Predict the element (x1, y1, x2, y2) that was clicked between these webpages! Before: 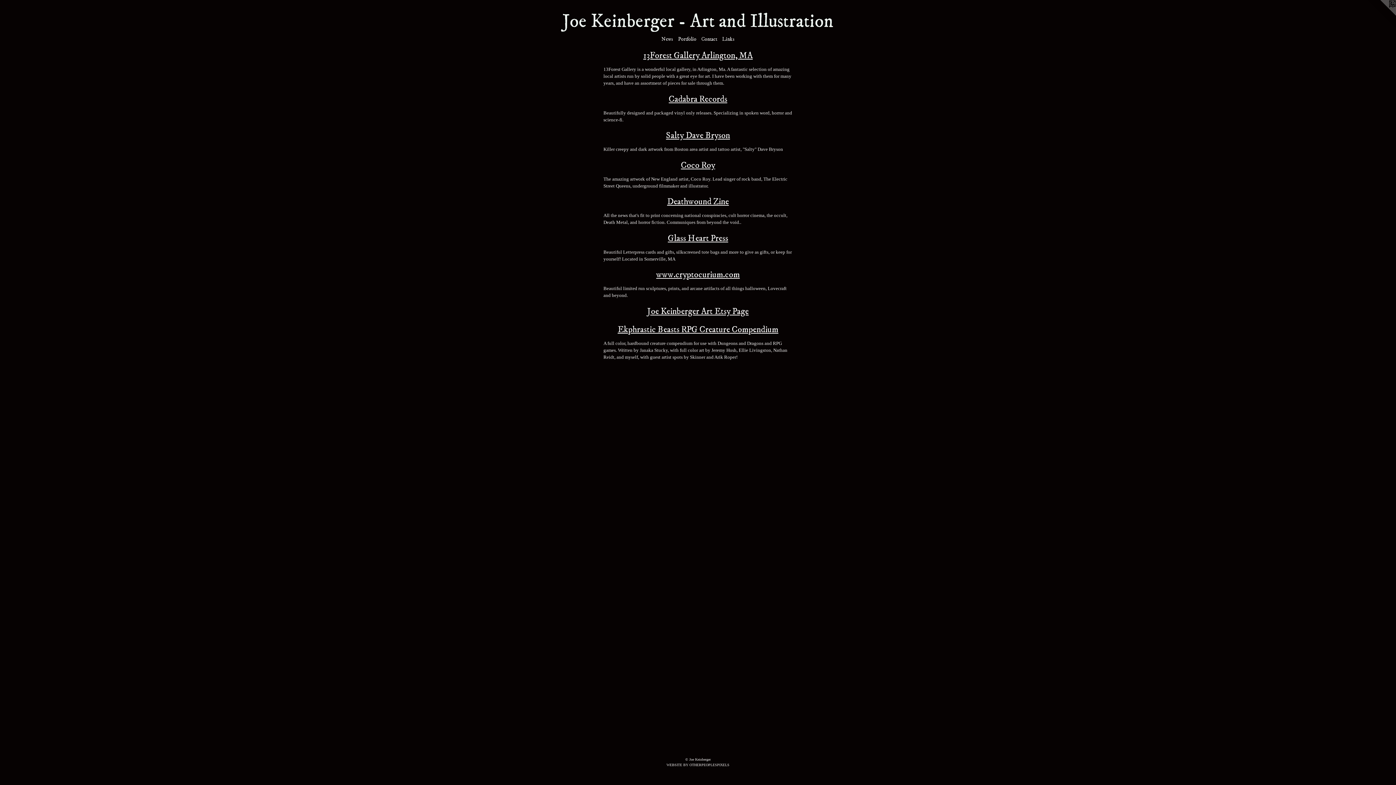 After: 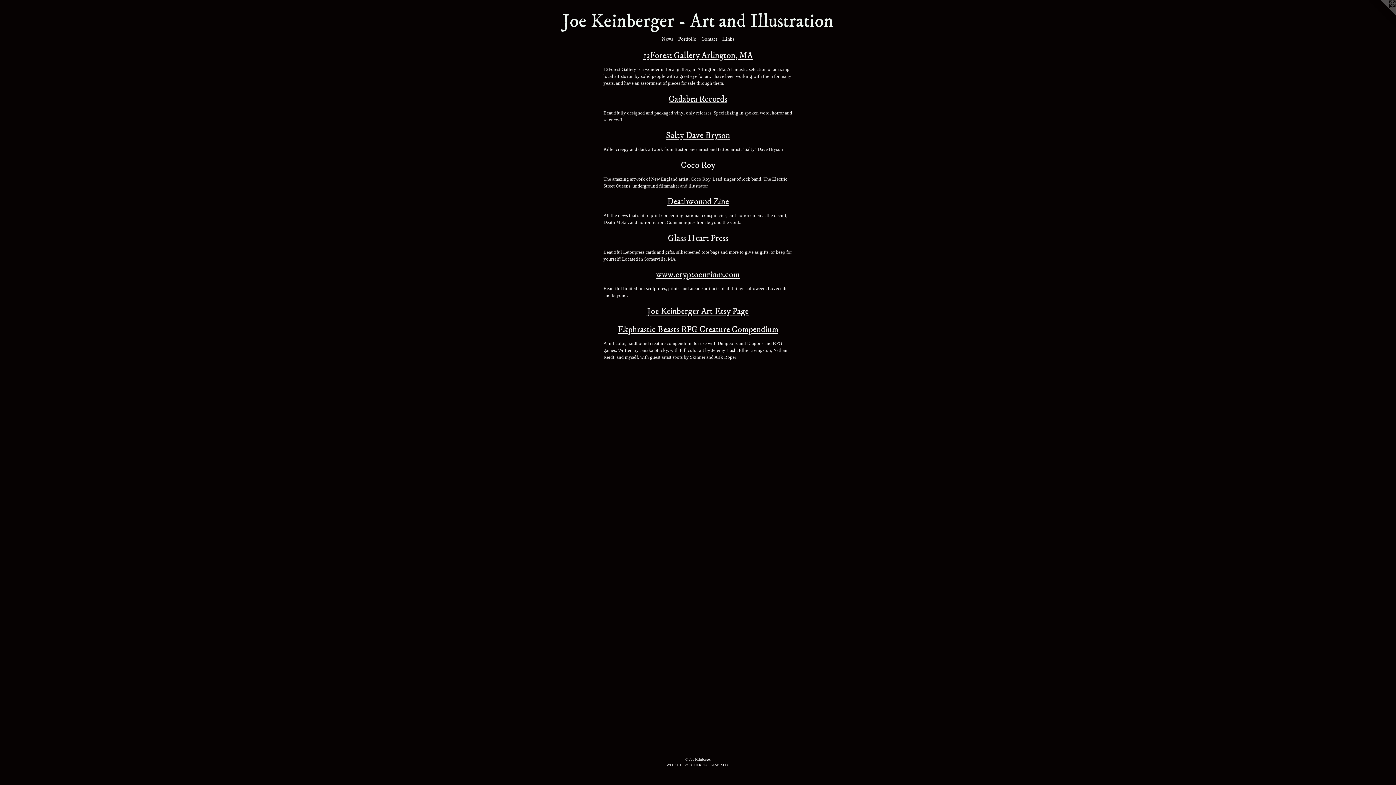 Action: label: Links bbox: (719, 35, 737, 43)